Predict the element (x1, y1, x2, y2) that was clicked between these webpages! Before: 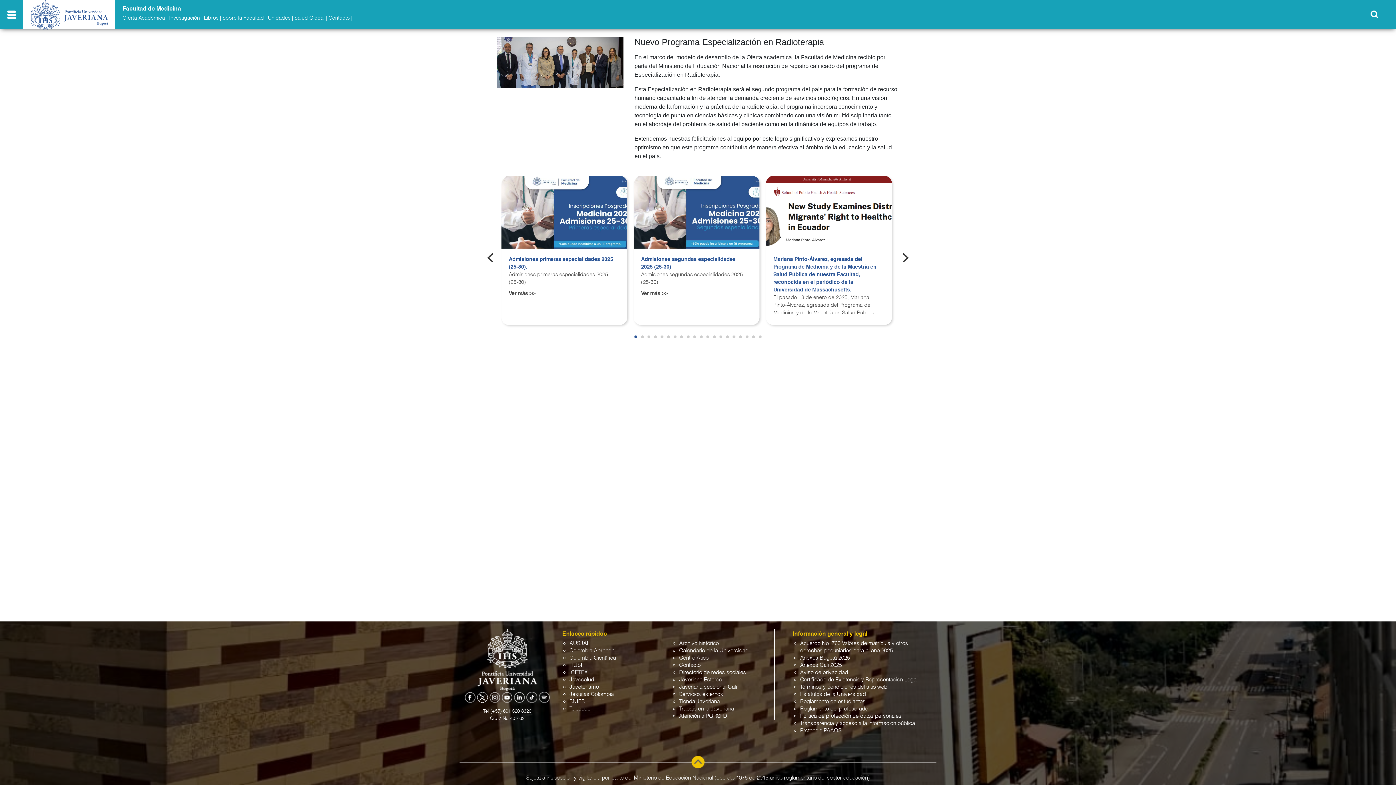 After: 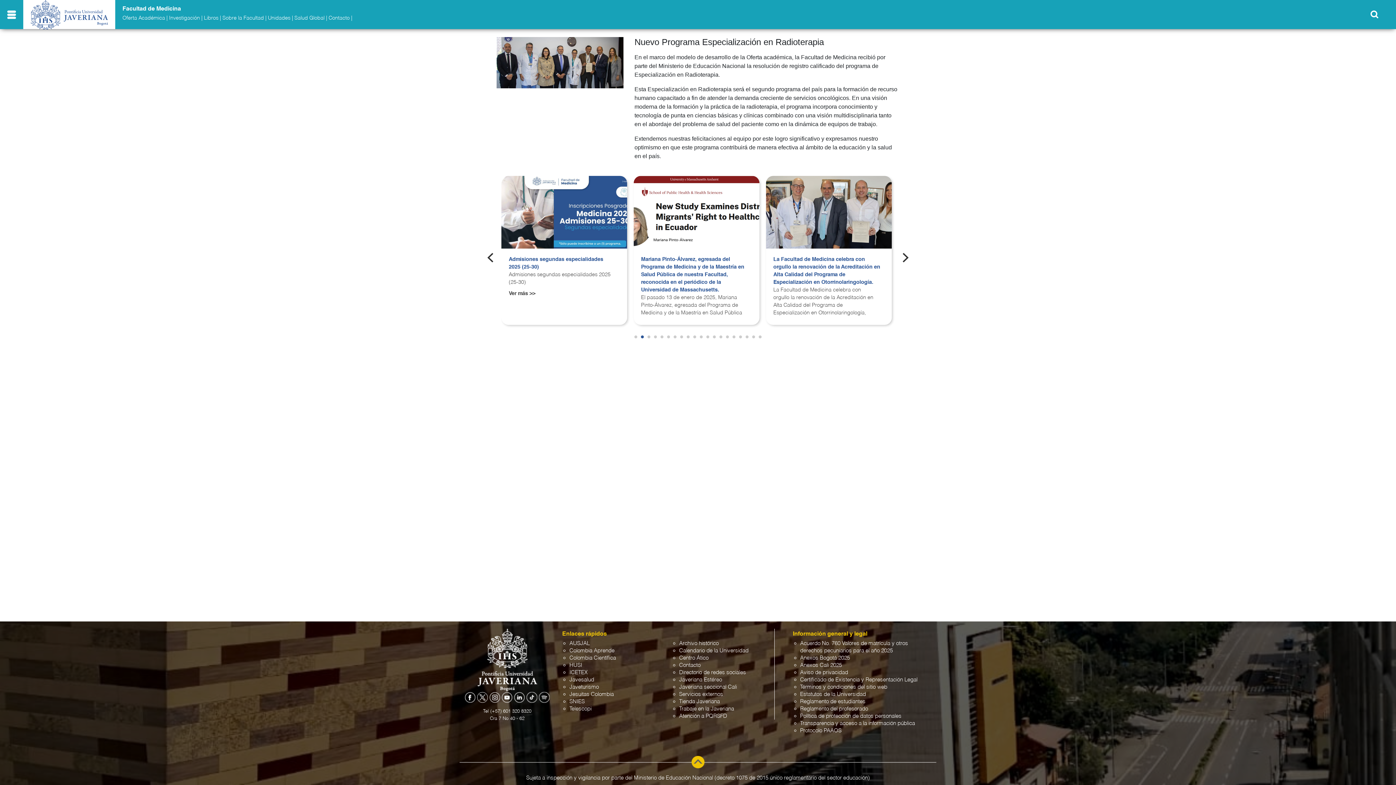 Action: bbox: (896, 249, 912, 265) label: Next